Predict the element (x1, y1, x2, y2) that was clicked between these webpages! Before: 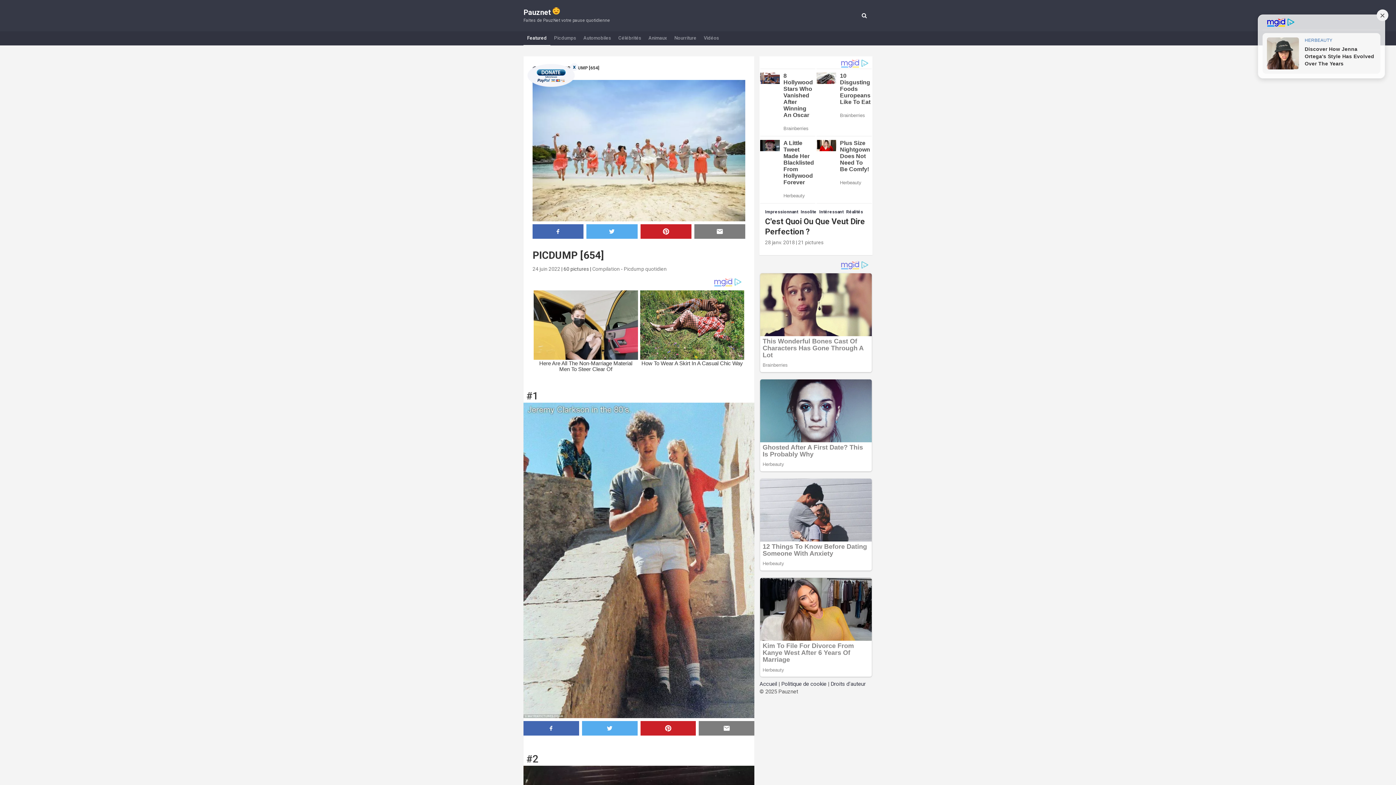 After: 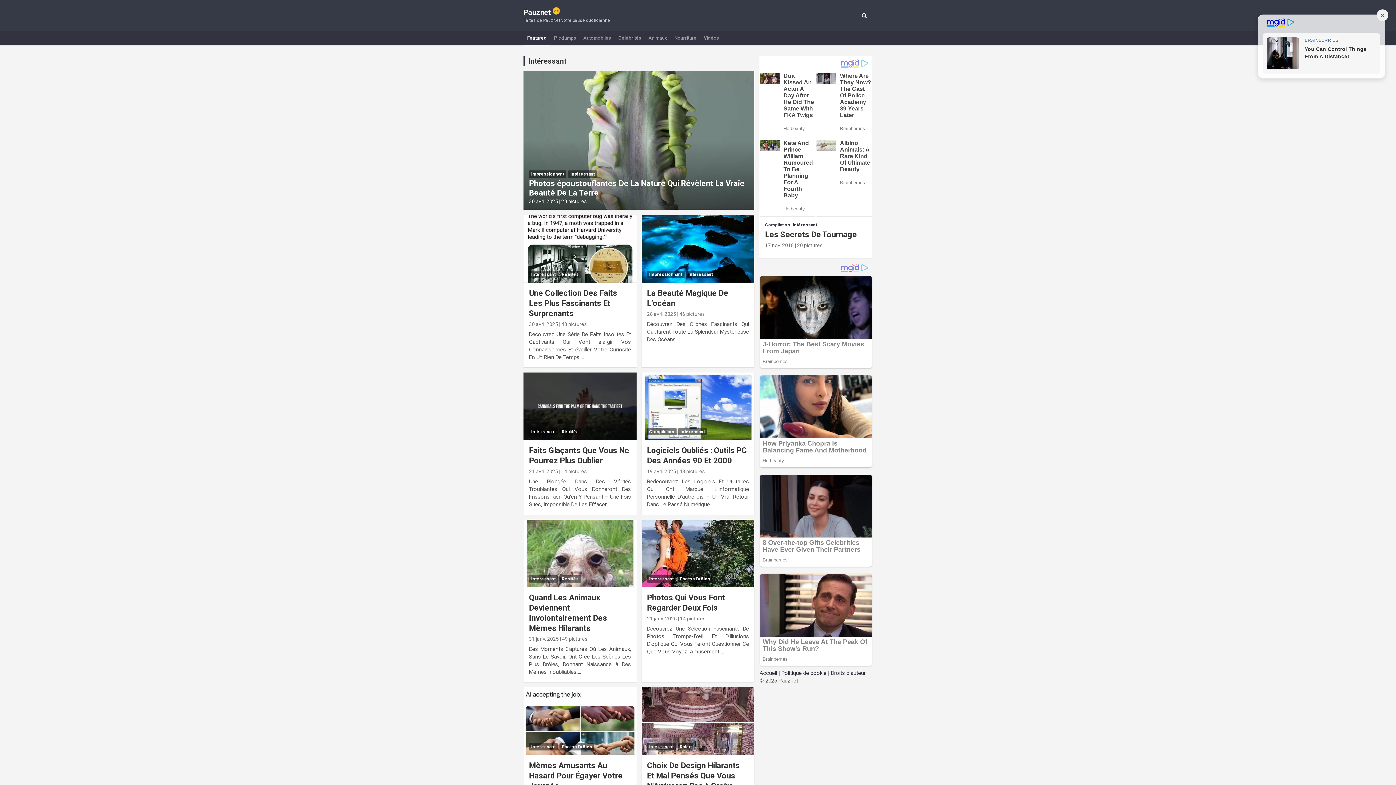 Action: bbox: (819, 248, 843, 254) label: Intéressant